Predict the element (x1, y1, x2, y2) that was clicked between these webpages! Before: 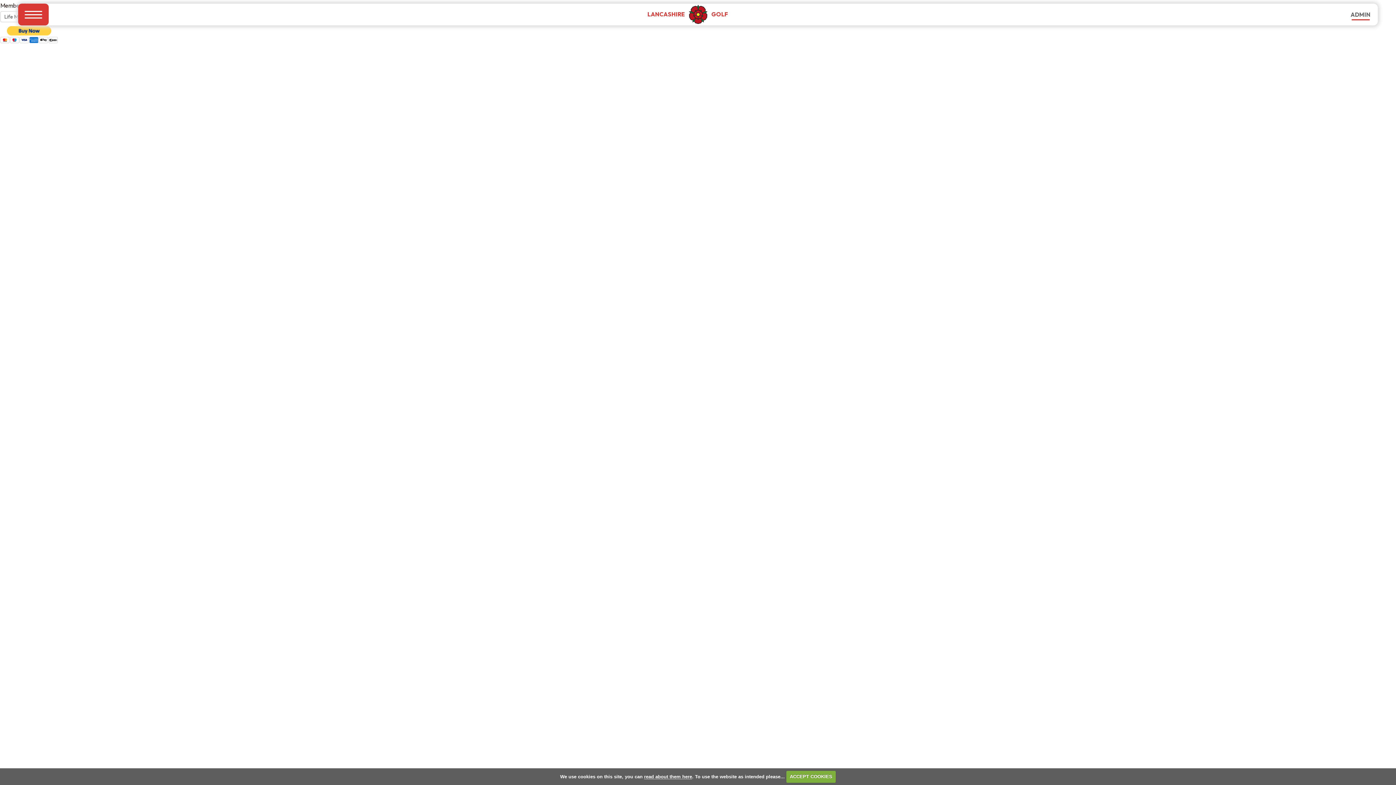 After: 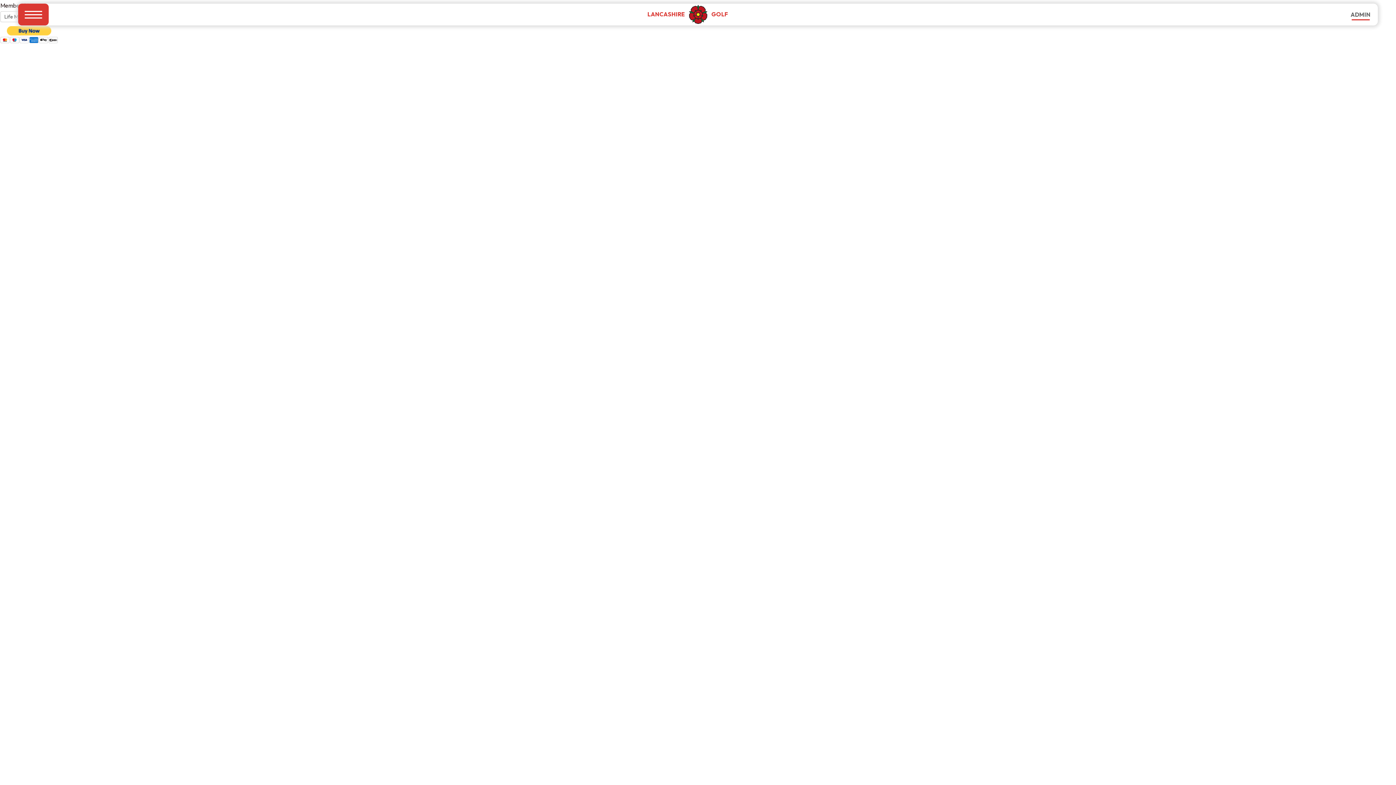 Action: bbox: (786, 771, 836, 783) label: ACCEPT COOKIES